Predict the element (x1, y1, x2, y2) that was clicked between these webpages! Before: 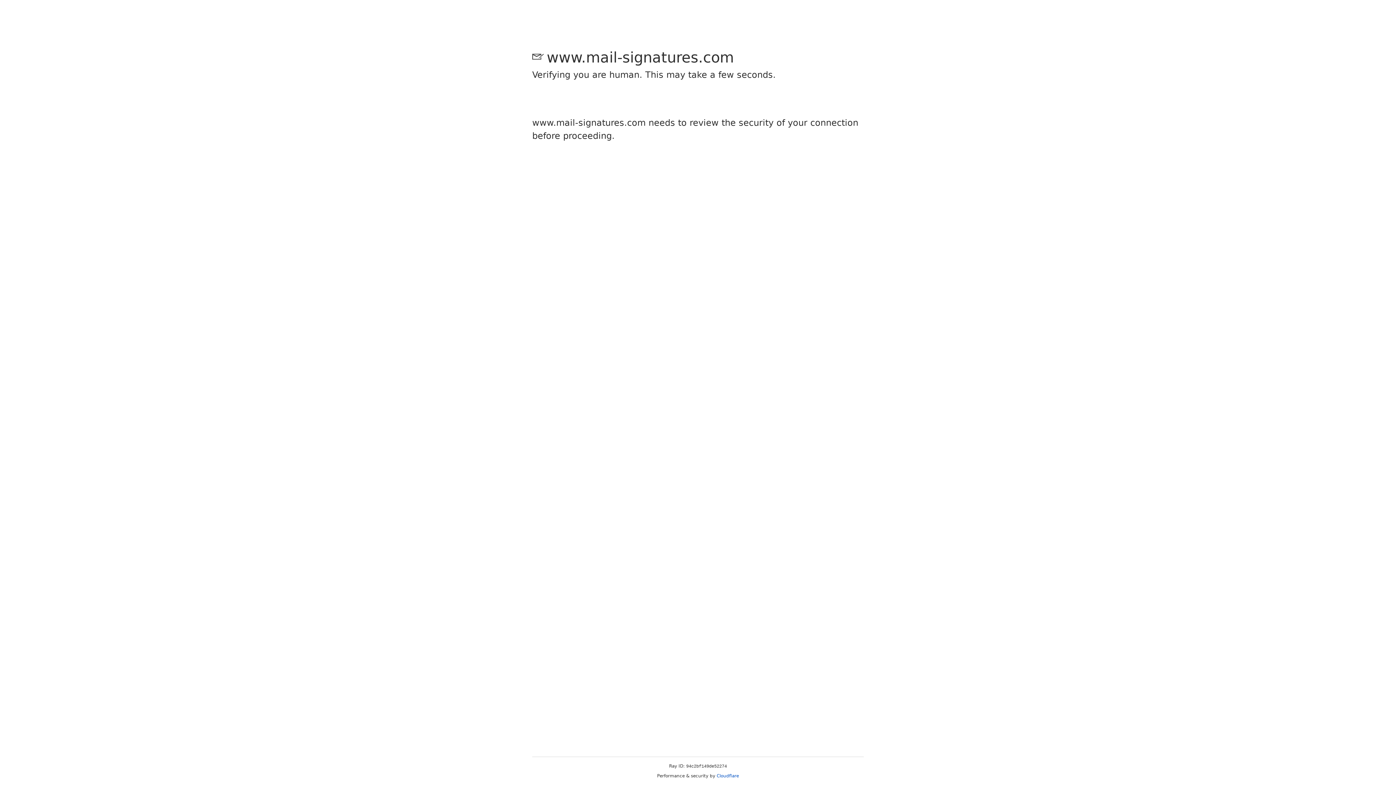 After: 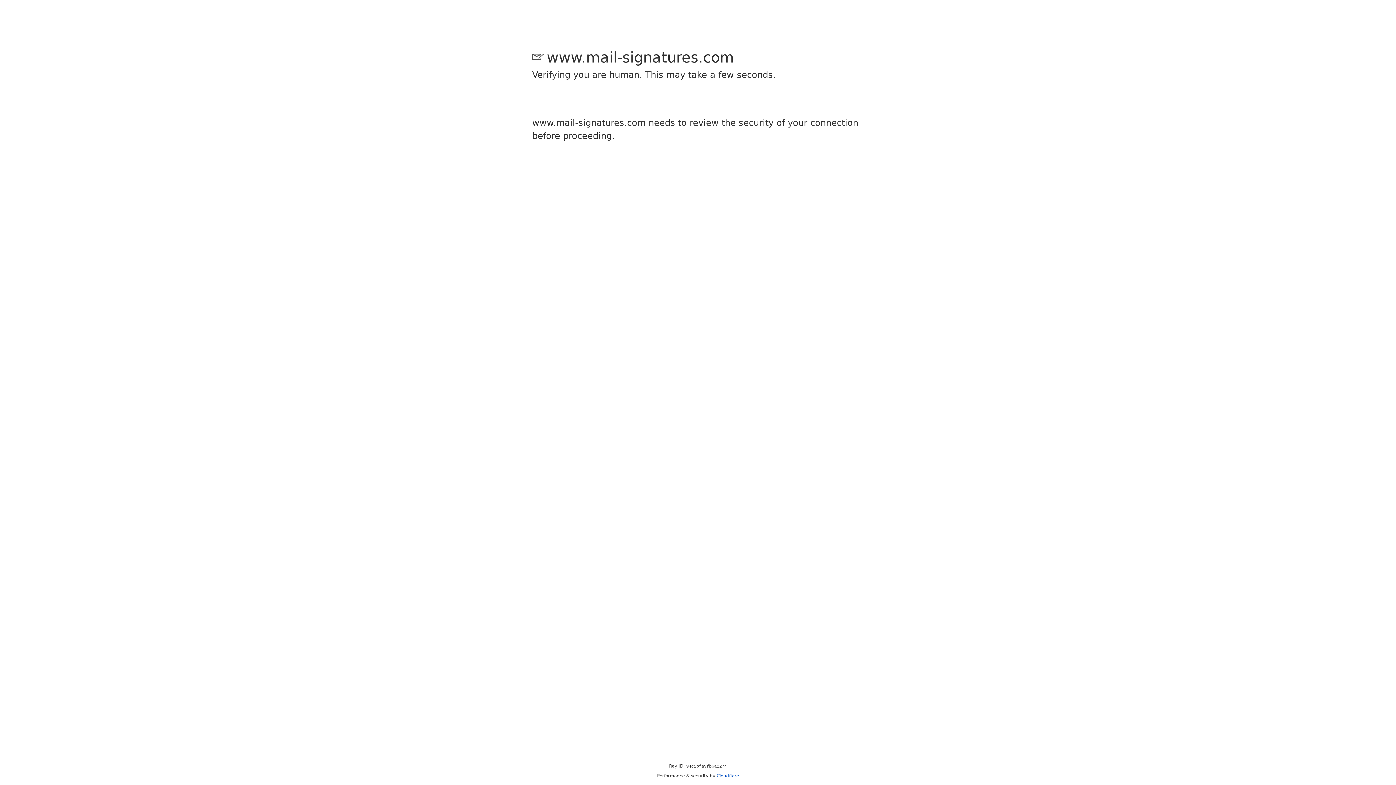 Action: bbox: (716, 773, 739, 778) label: Cloudflare